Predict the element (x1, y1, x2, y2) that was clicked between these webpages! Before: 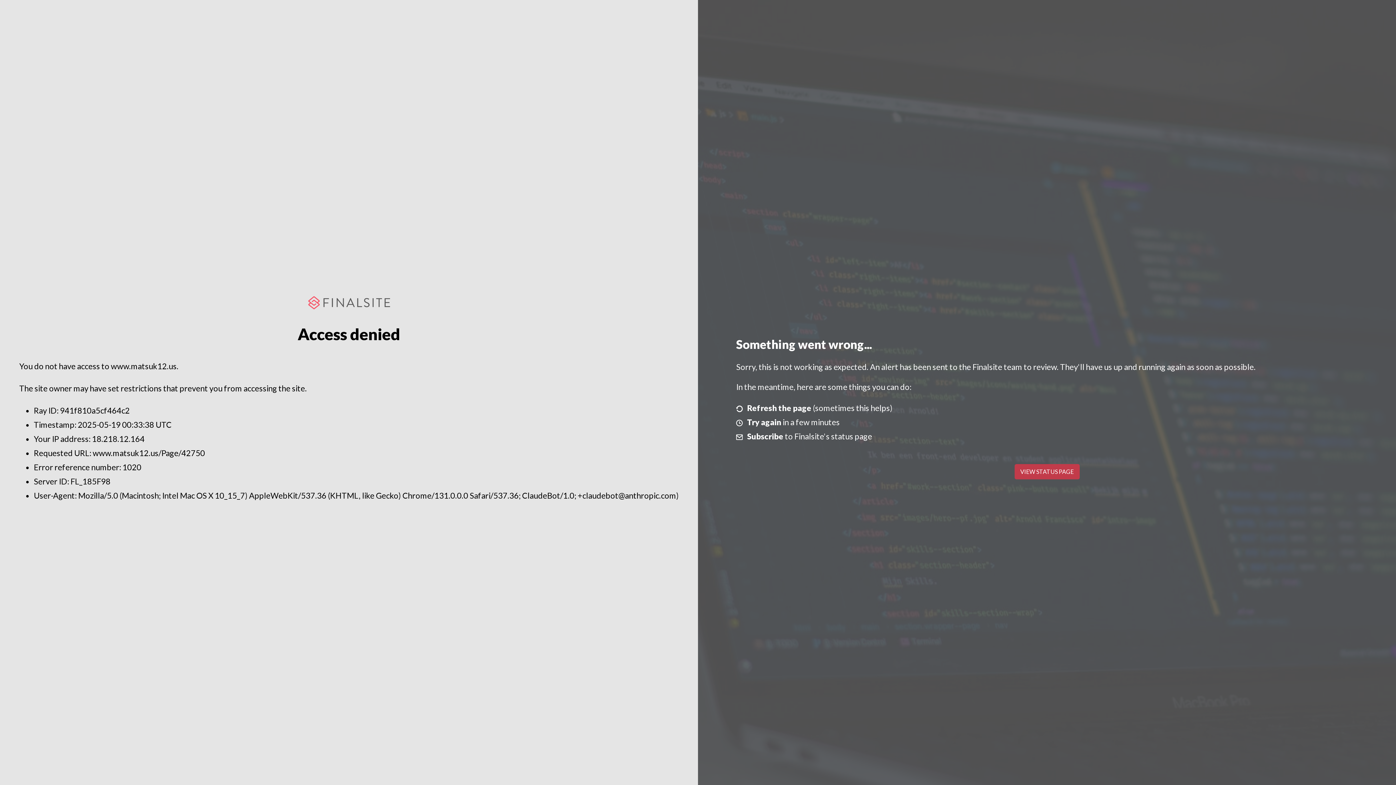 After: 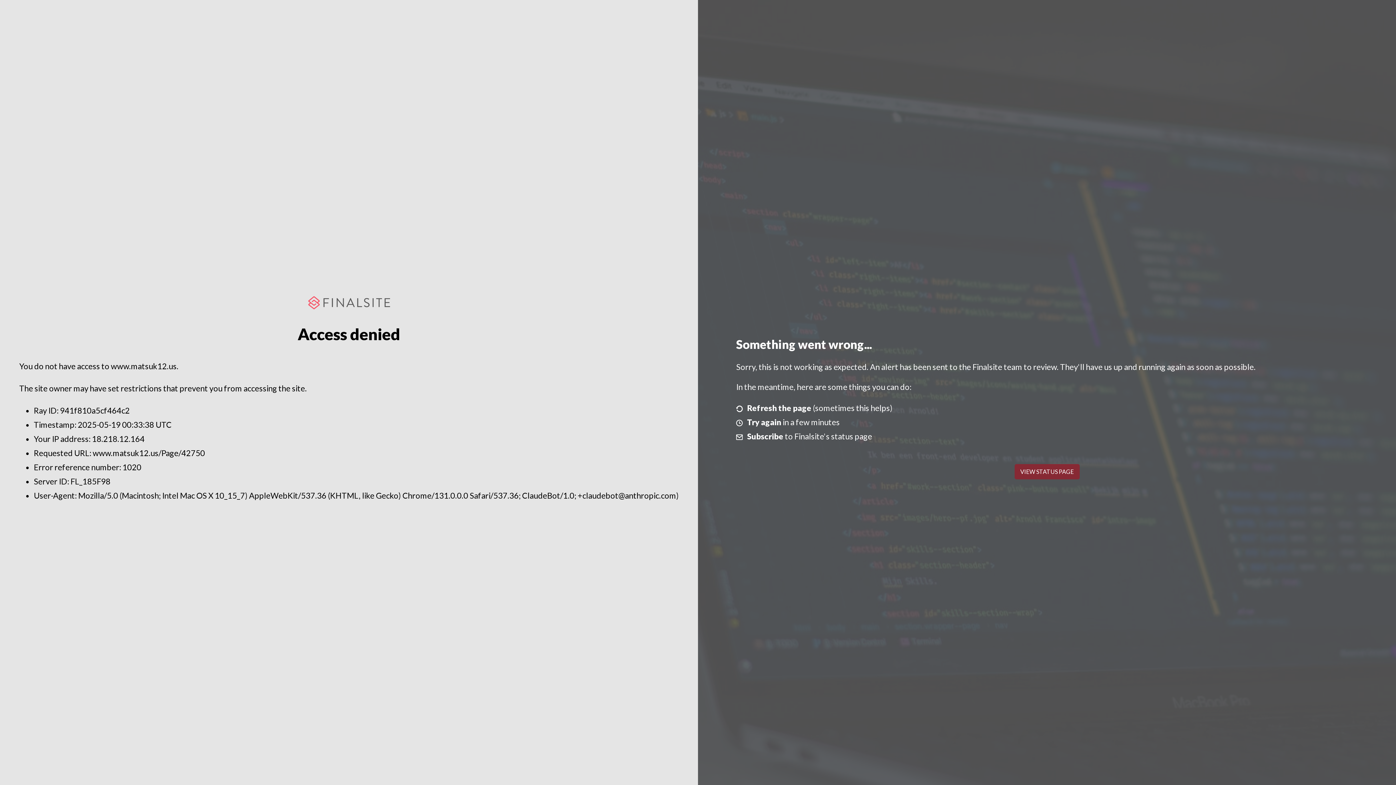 Action: bbox: (1014, 464, 1079, 479) label: VIEW STATUS PAGE